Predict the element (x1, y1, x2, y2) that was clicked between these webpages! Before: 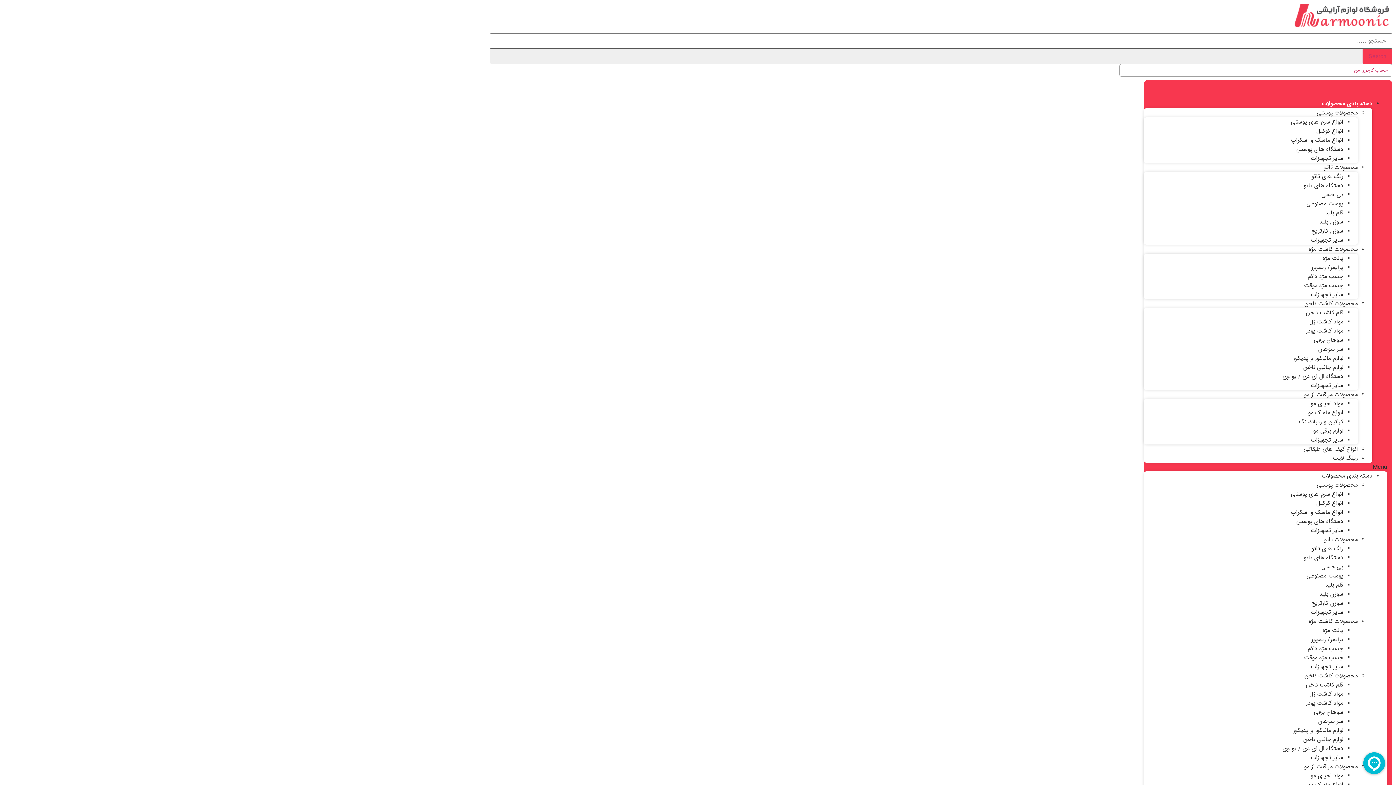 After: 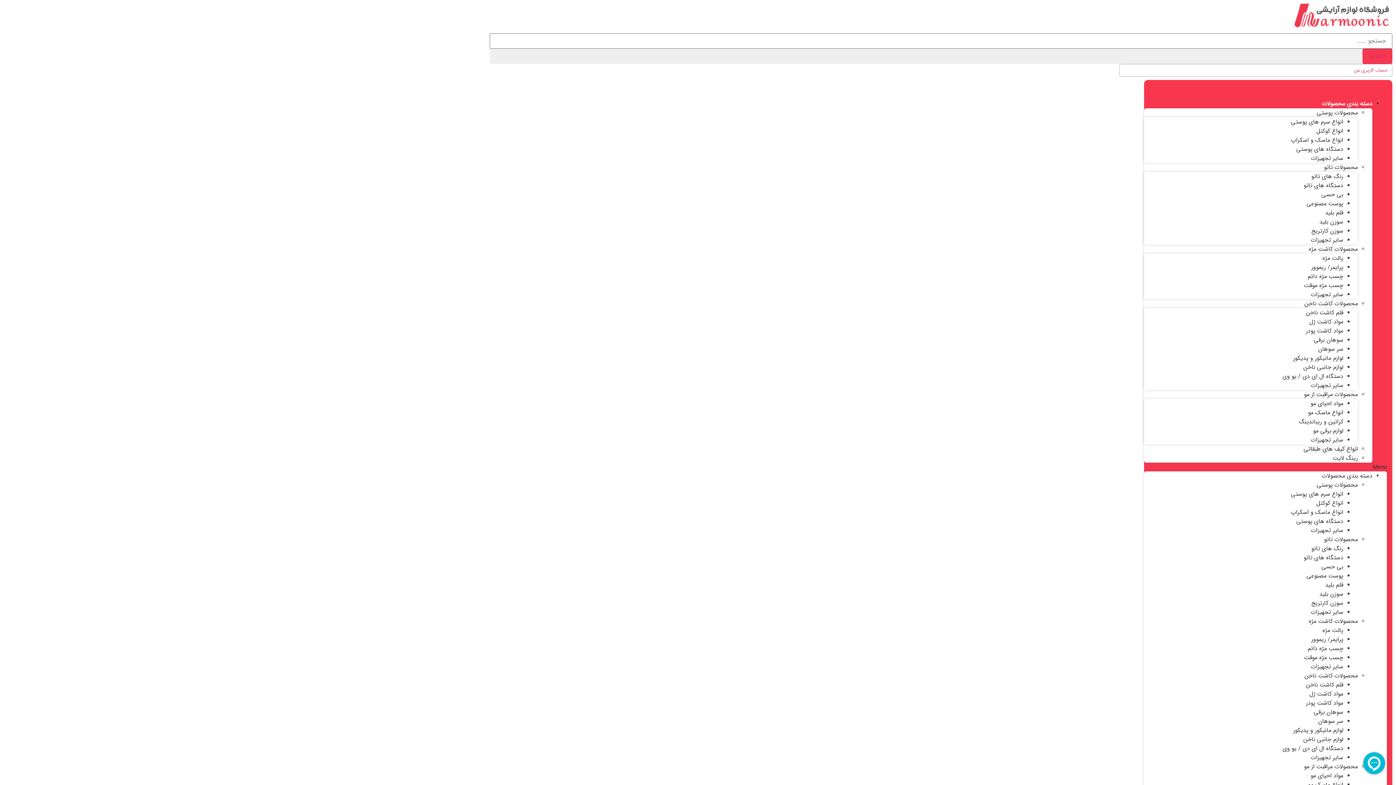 Action: label: انواع کیف های طبقاتی bbox: (1304, 444, 1358, 453)